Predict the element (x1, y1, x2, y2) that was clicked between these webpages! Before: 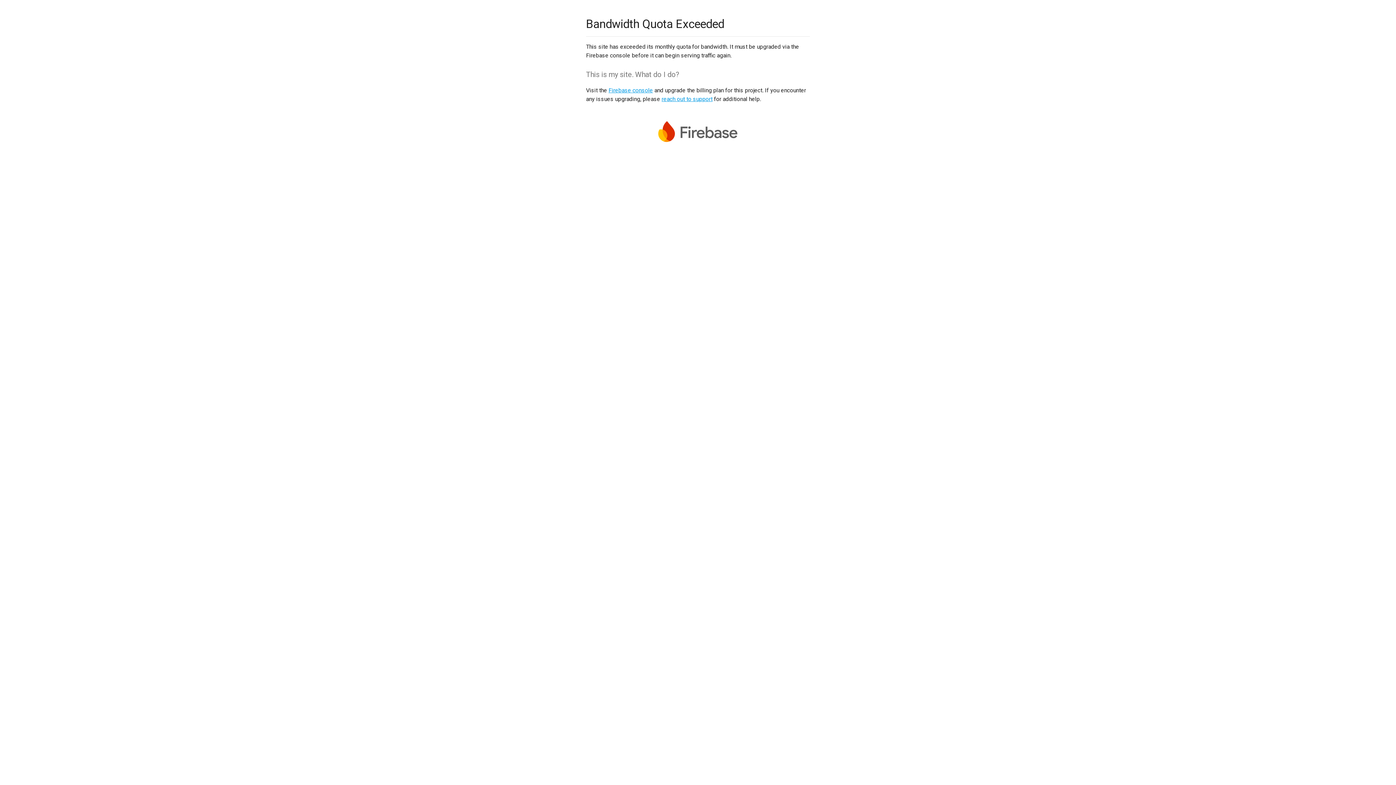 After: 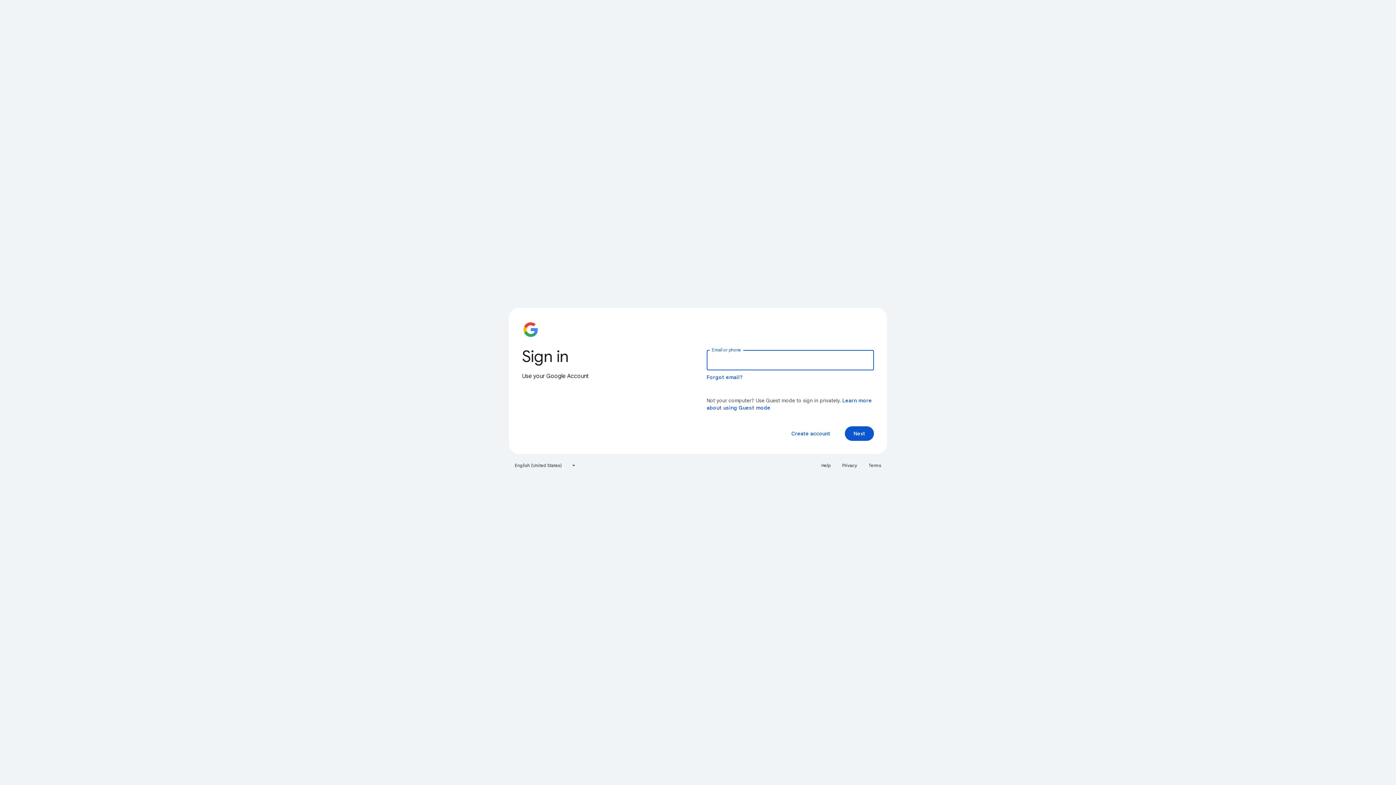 Action: bbox: (608, 86, 653, 93) label: Firebase console